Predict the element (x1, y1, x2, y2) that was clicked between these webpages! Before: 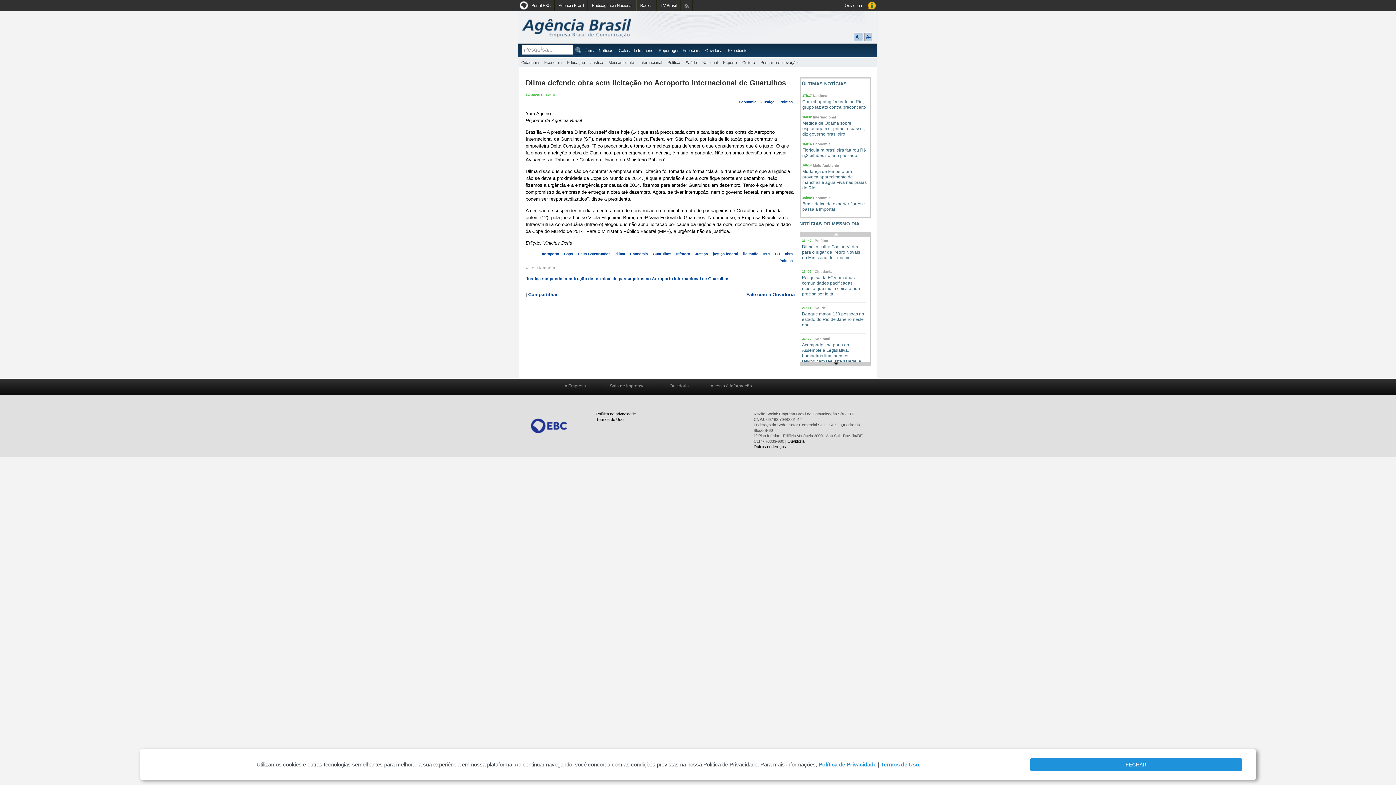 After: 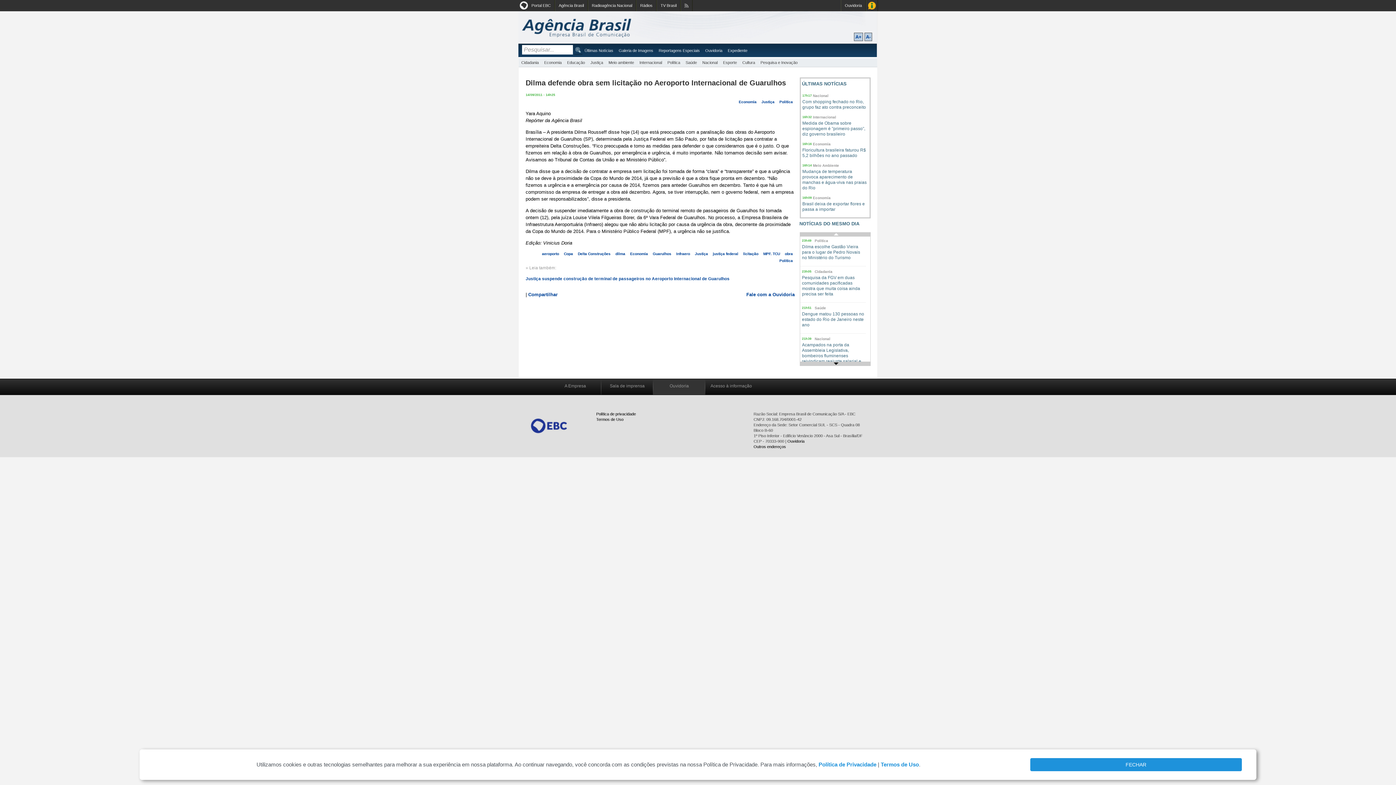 Action: bbox: (653, 379, 705, 395) label: Ouvidoria